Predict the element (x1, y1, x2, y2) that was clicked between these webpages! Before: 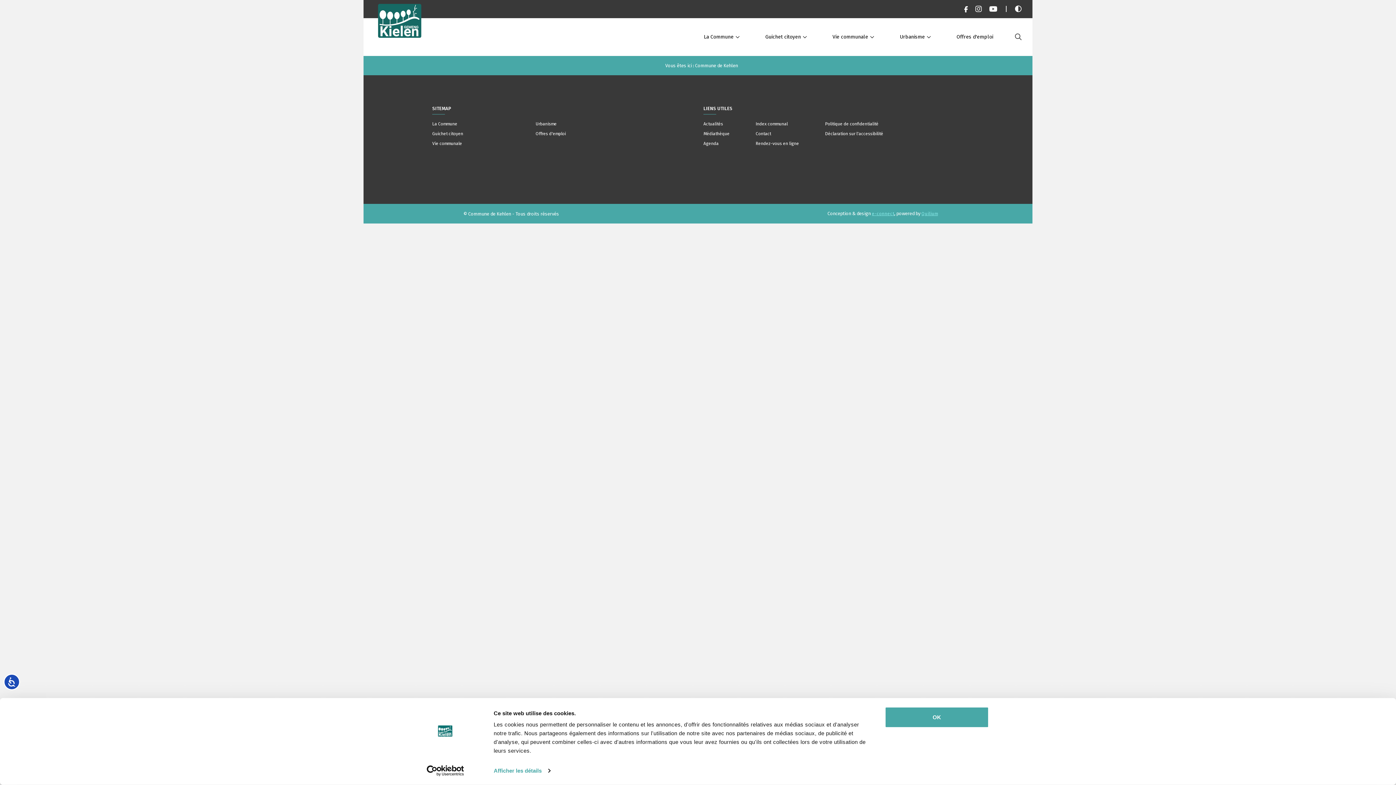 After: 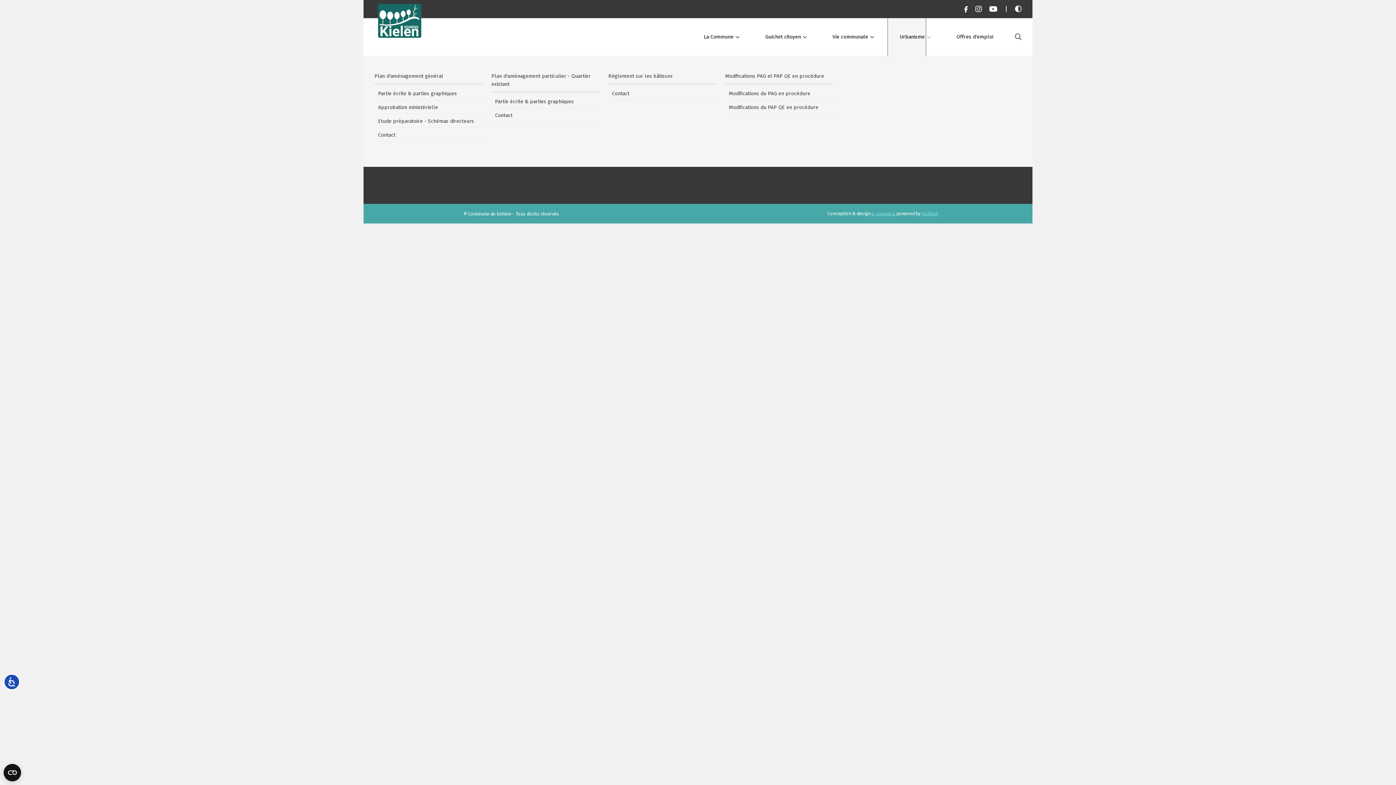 Action: label: Urbanisme bbox: (889, 18, 931, 56)